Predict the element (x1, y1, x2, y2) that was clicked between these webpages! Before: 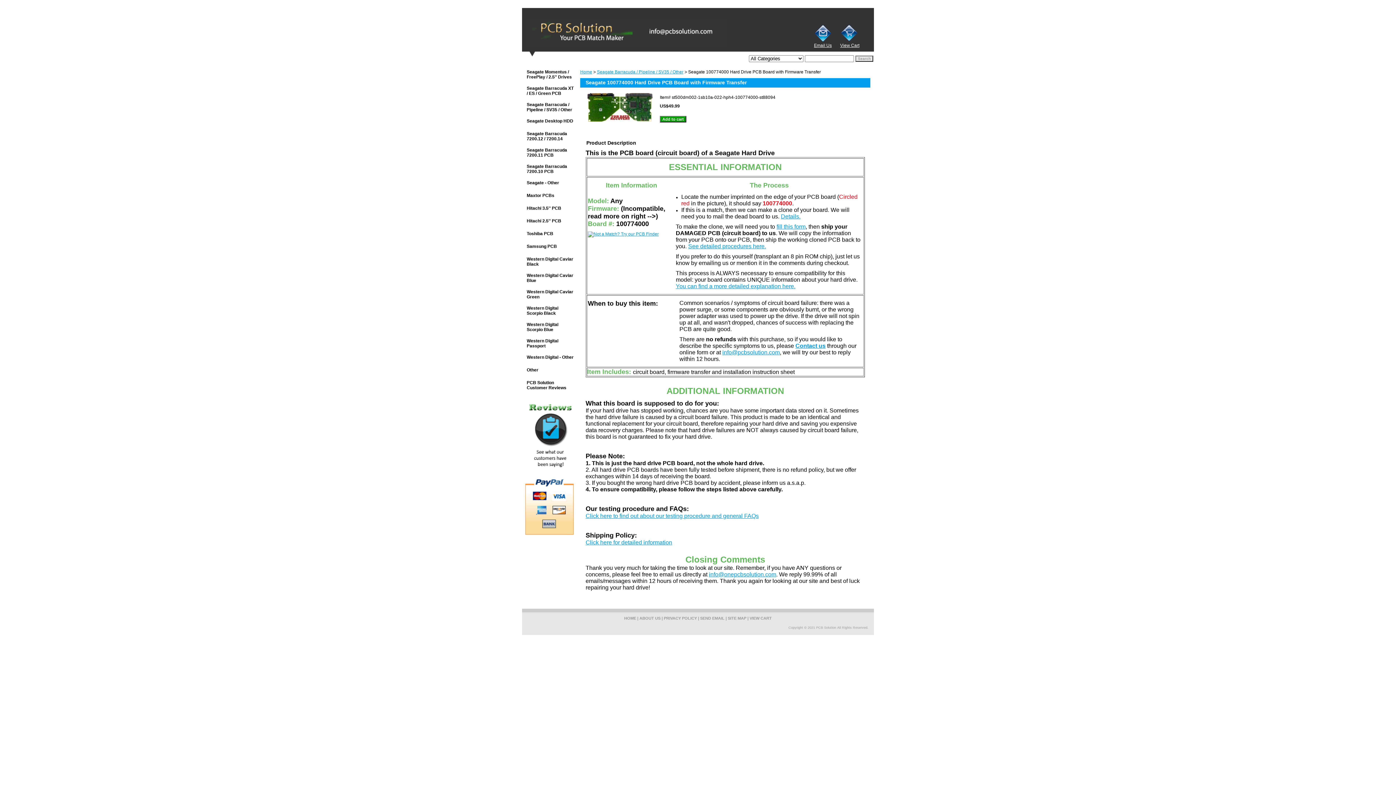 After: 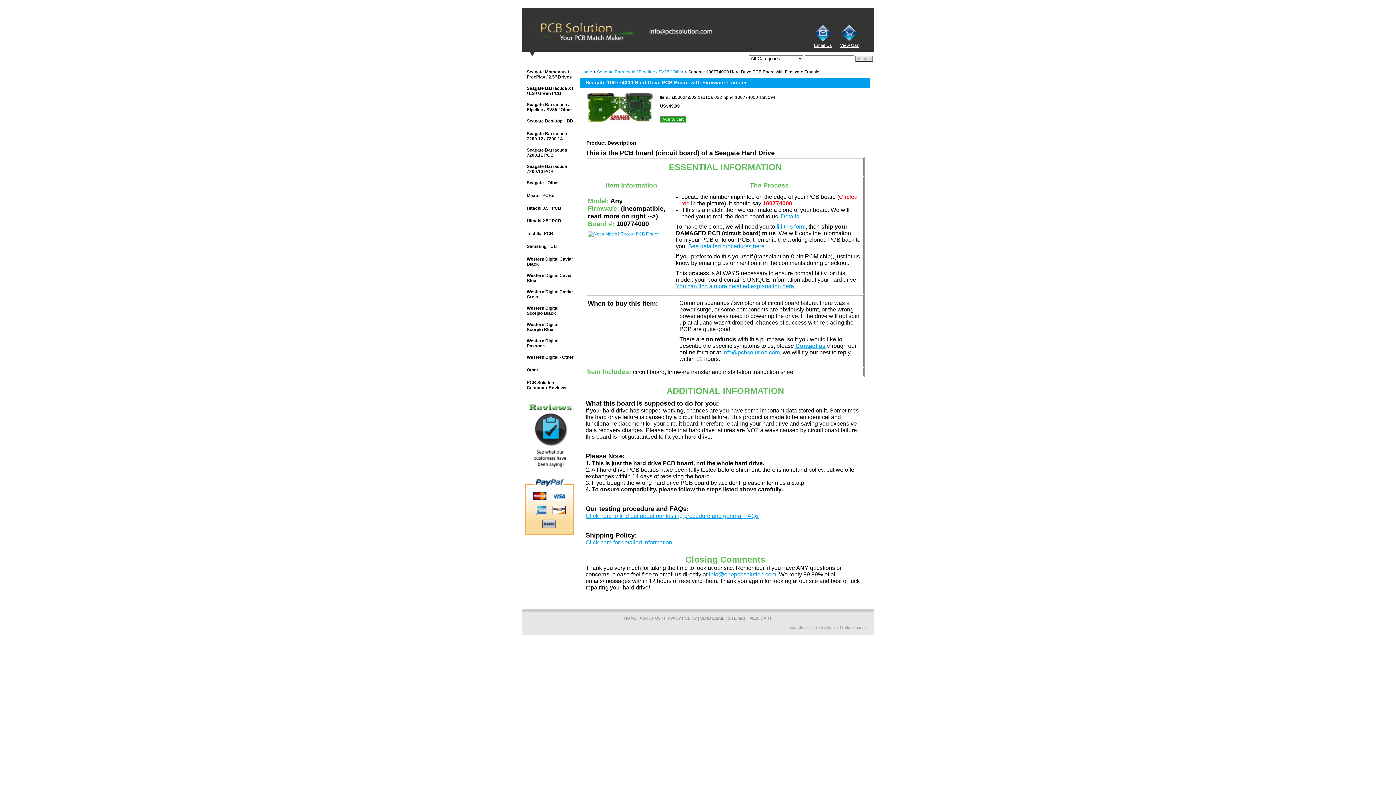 Action: bbox: (814, 42, 832, 47) label: Email Us